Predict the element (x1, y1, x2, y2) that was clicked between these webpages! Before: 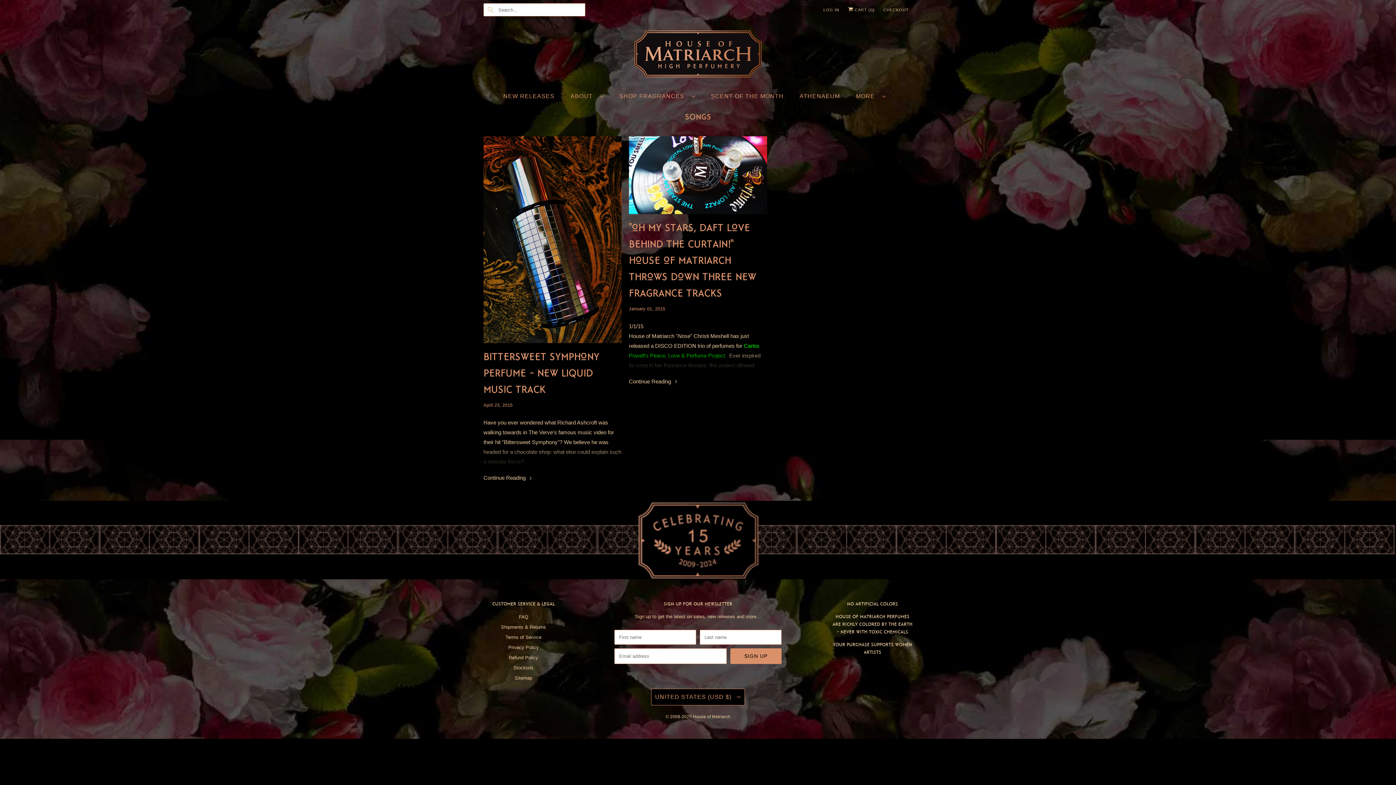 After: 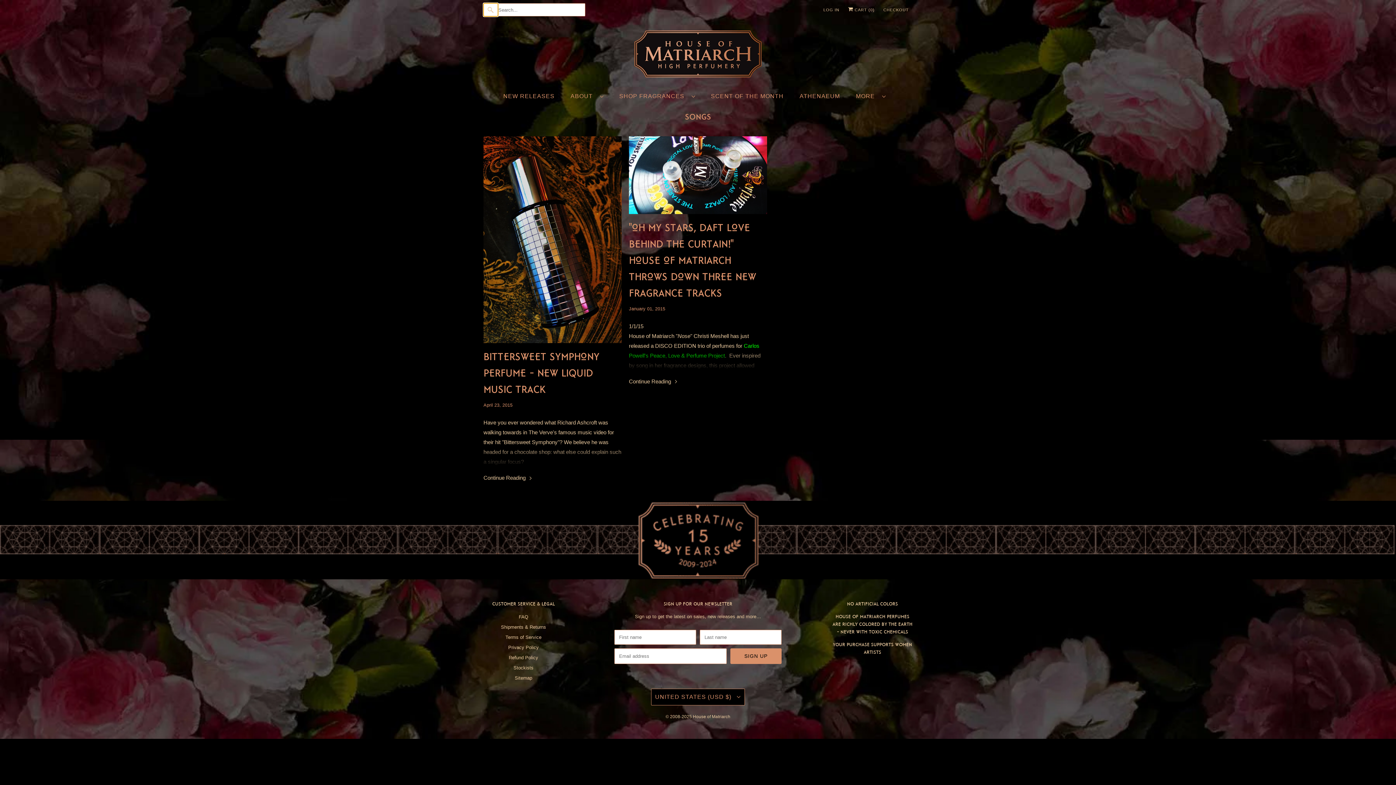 Action: bbox: (483, 3, 498, 16)